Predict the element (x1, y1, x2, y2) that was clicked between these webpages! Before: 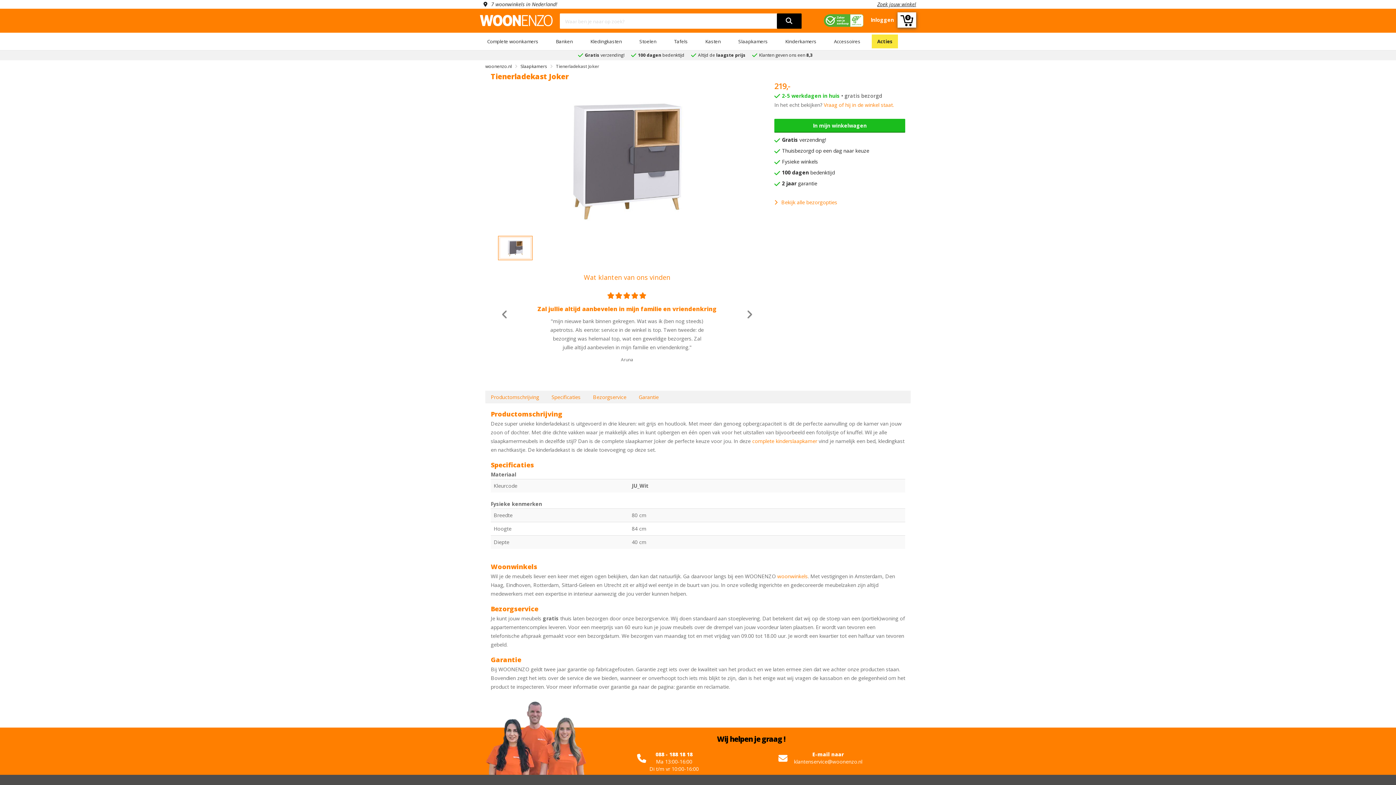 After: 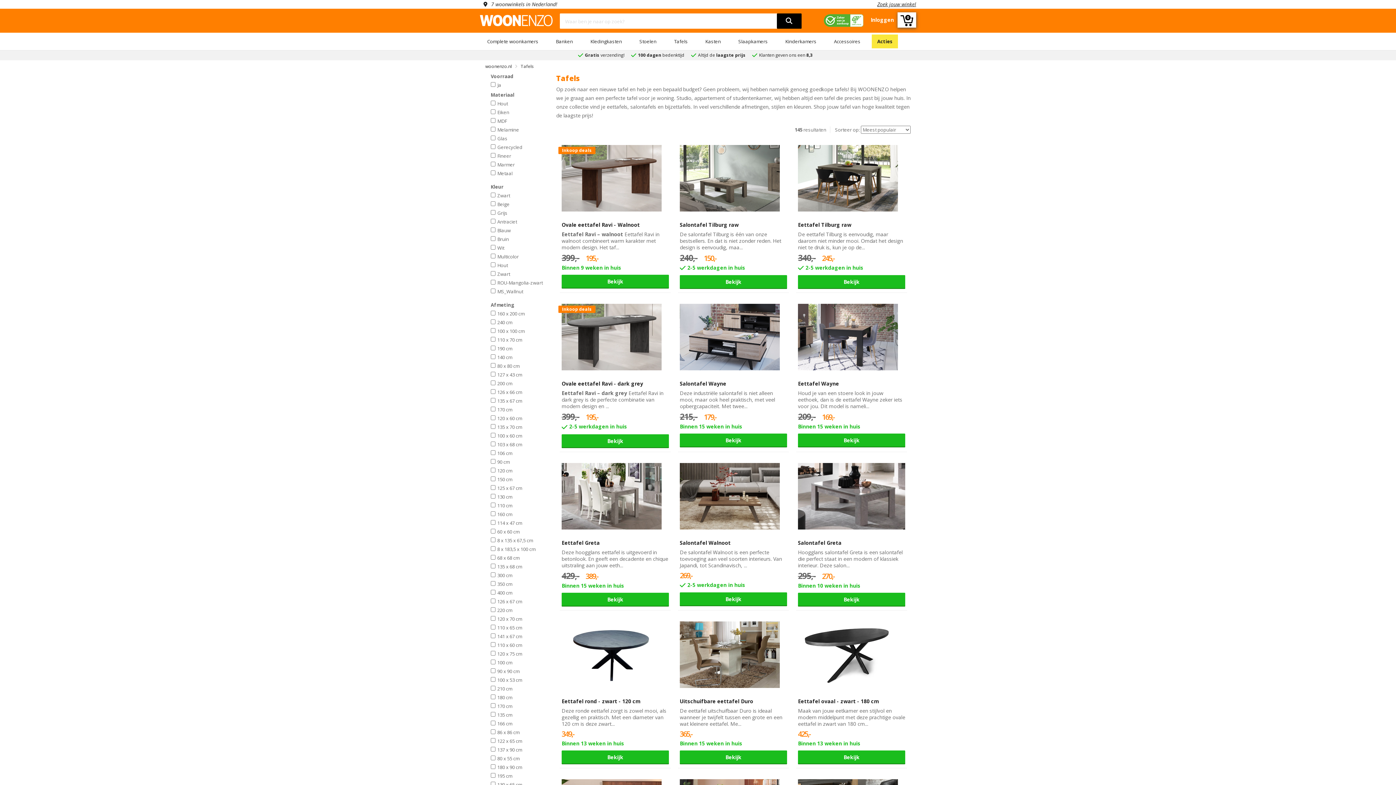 Action: label: Tafels bbox: (674, 38, 688, 44)